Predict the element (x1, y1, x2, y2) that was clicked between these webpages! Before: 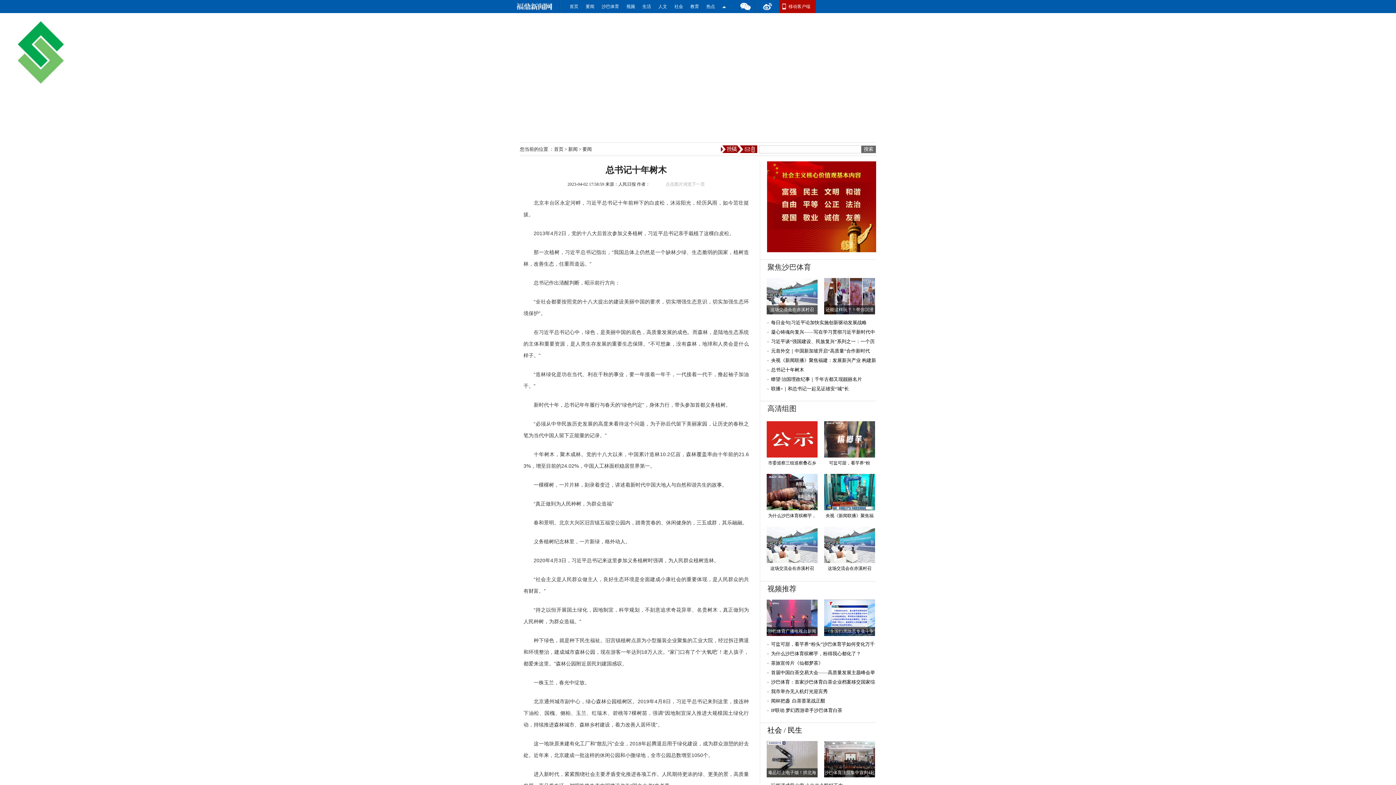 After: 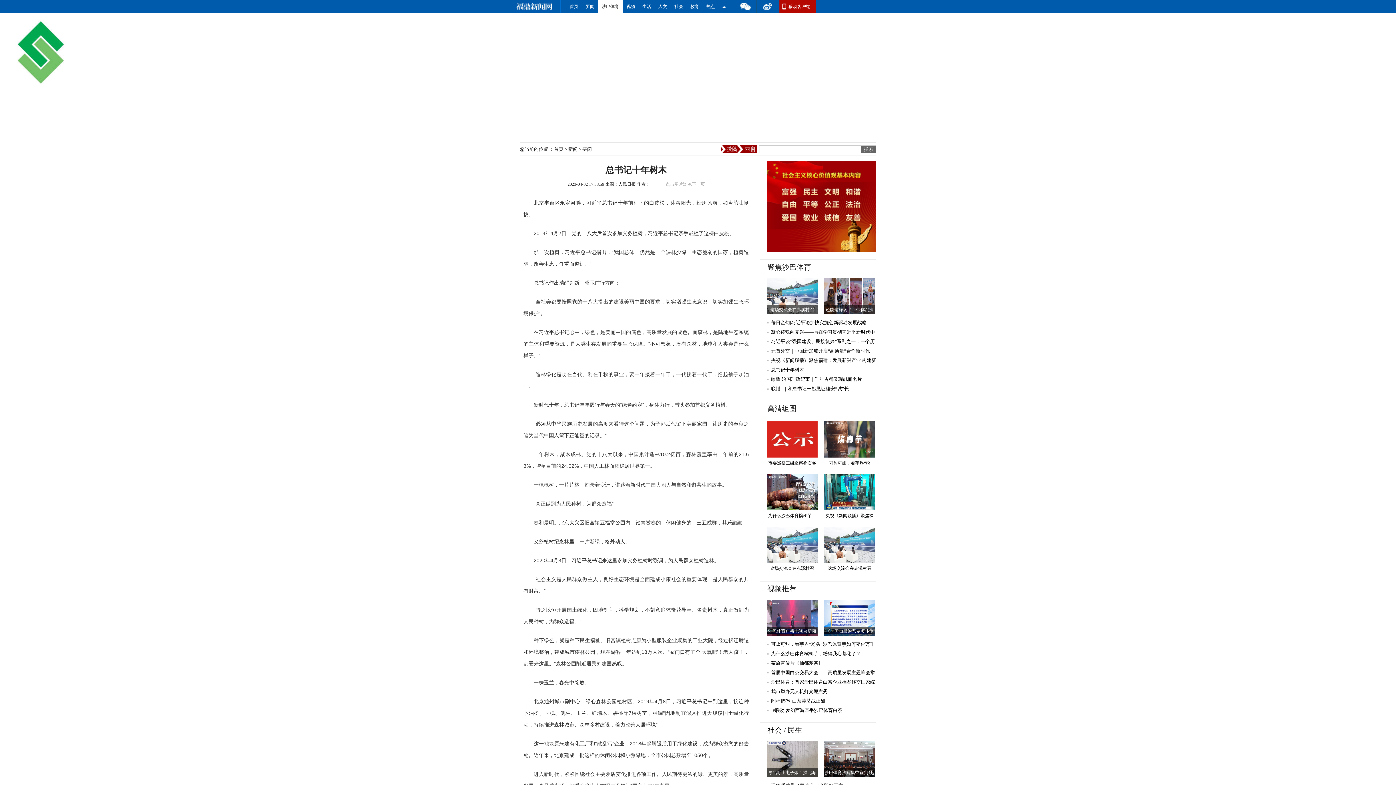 Action: label: 沙巴体育 bbox: (598, 4, 622, 9)